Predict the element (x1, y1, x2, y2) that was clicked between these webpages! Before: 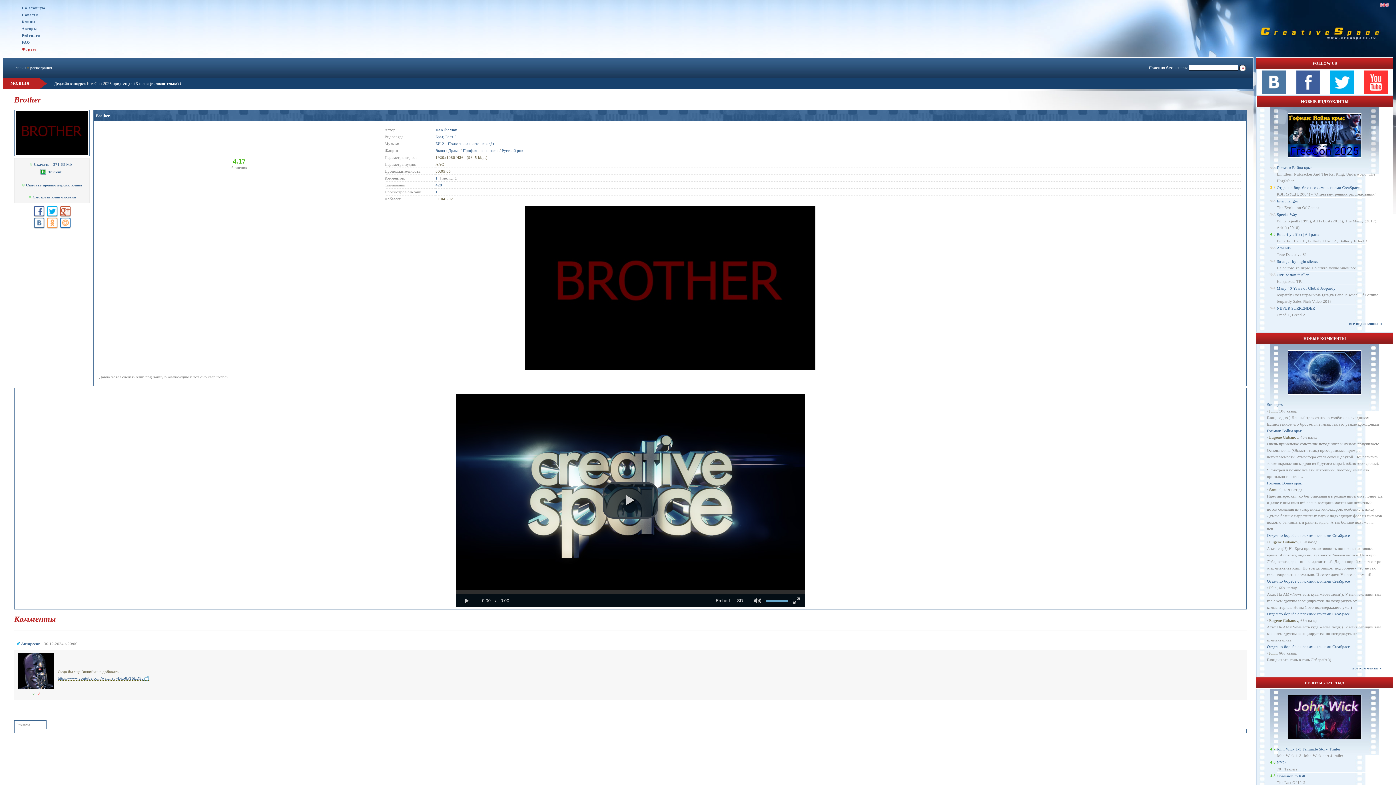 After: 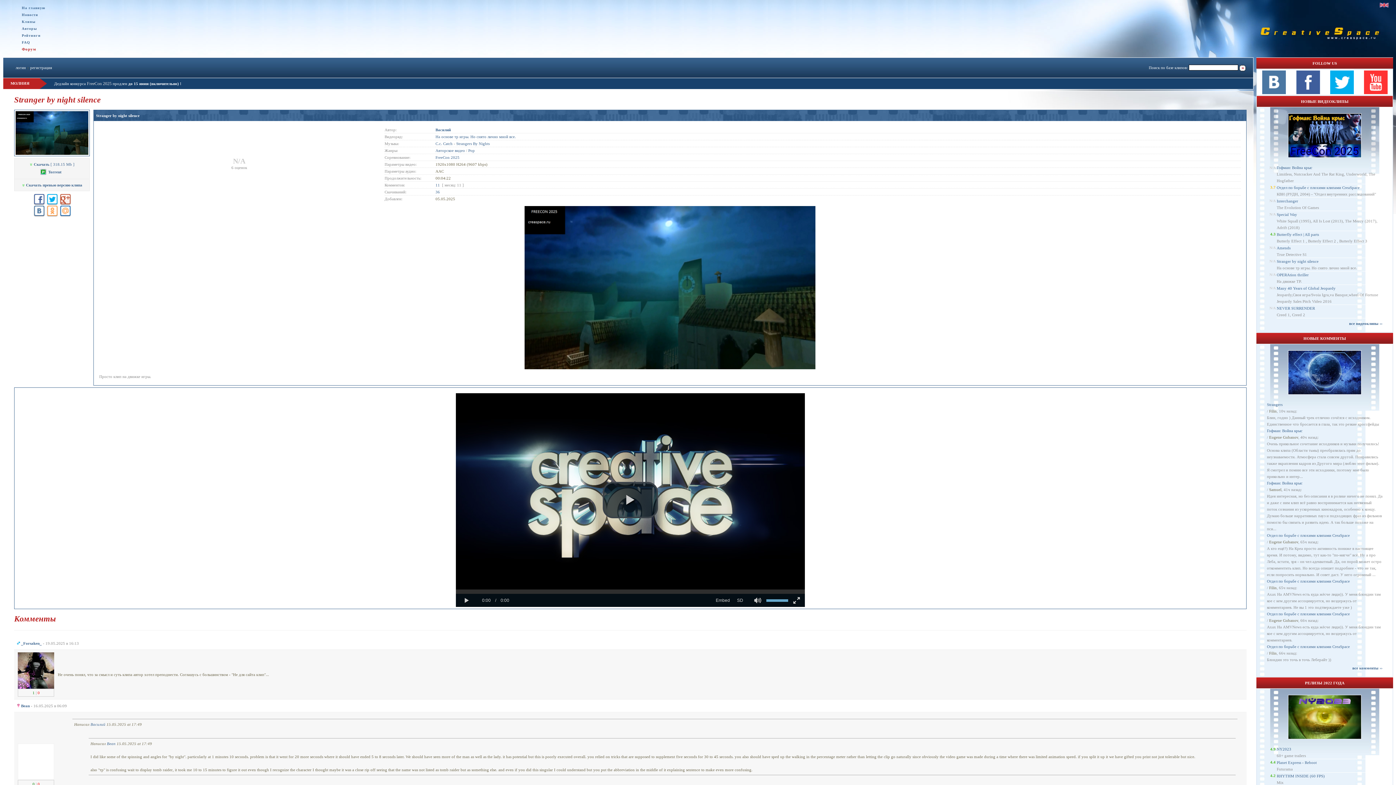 Action: bbox: (1277, 259, 1318, 263) label: Stranger by night silence